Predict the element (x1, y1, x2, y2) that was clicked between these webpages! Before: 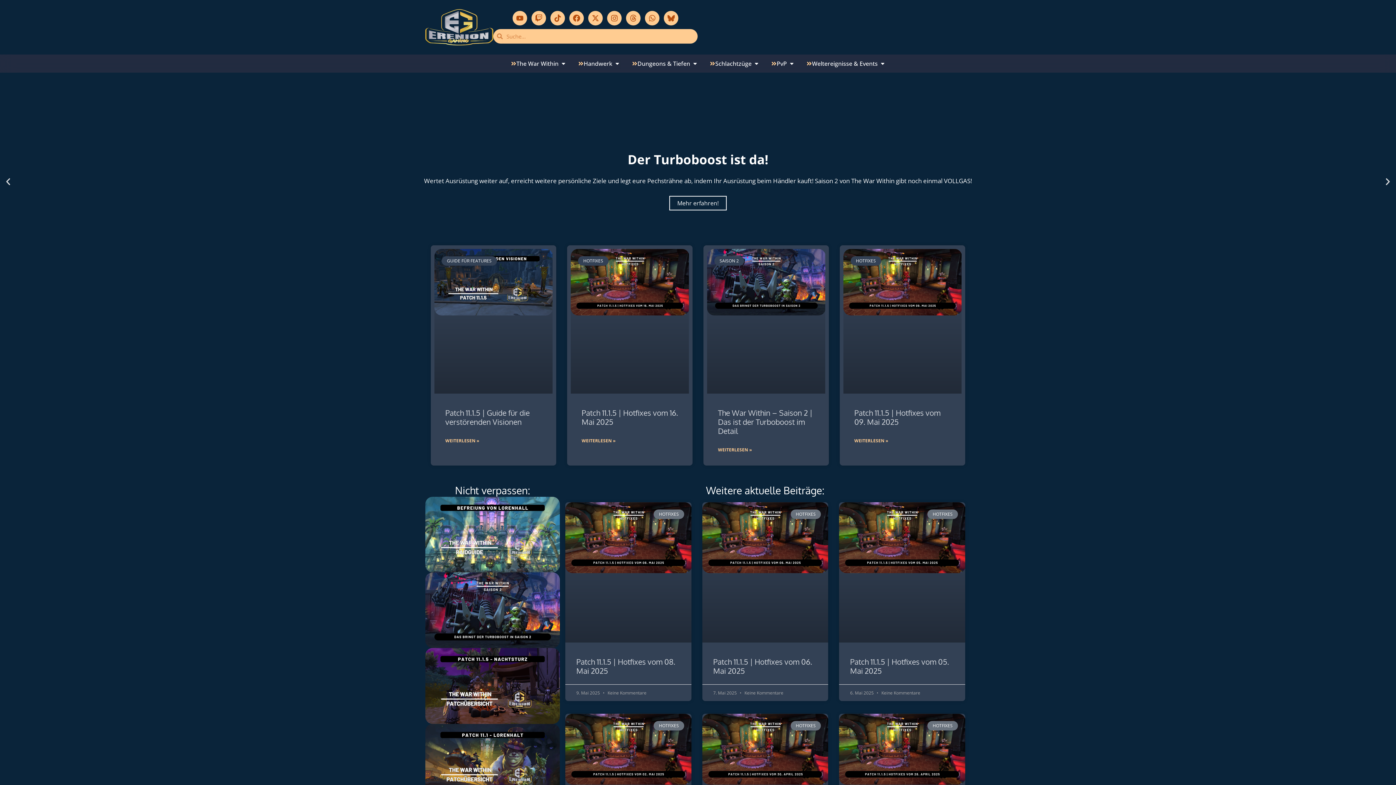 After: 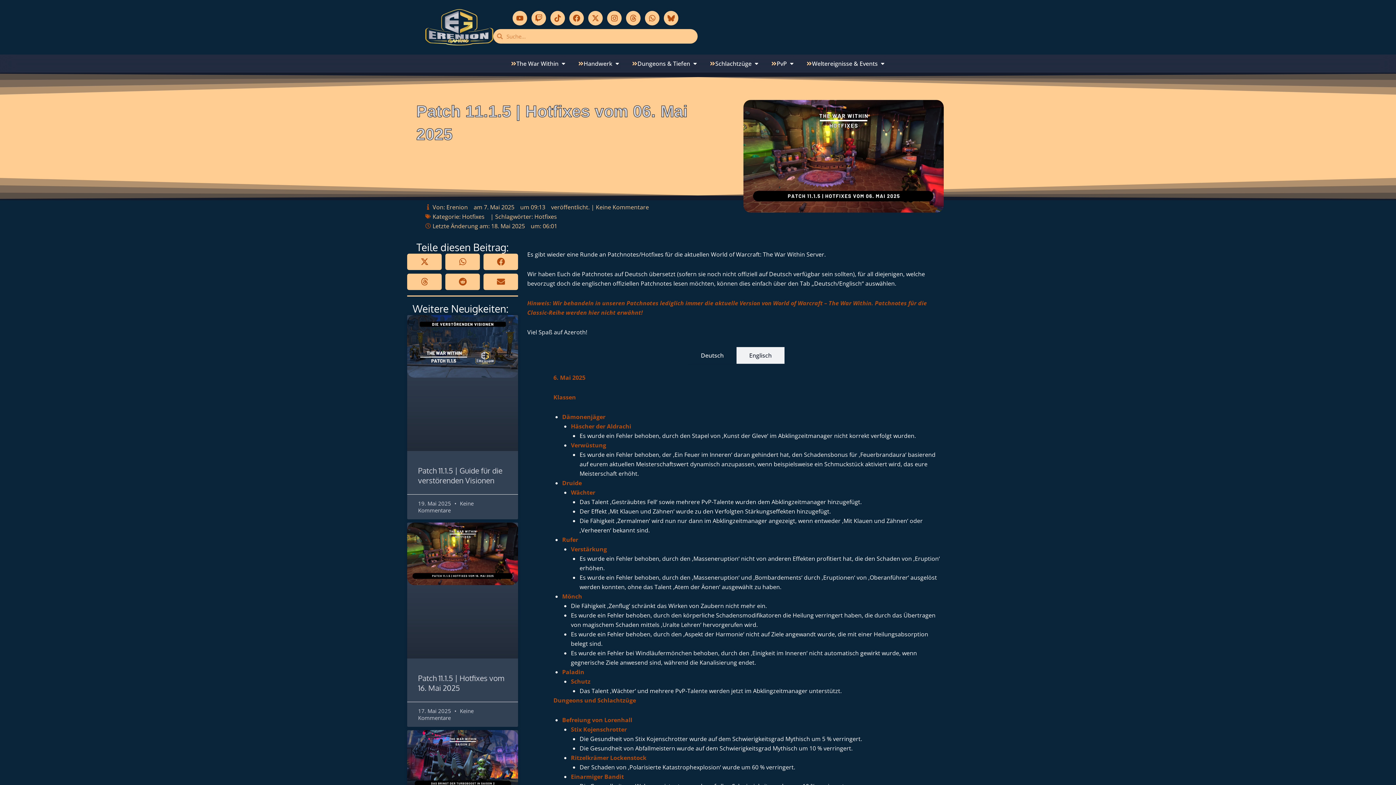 Action: bbox: (702, 502, 828, 642)